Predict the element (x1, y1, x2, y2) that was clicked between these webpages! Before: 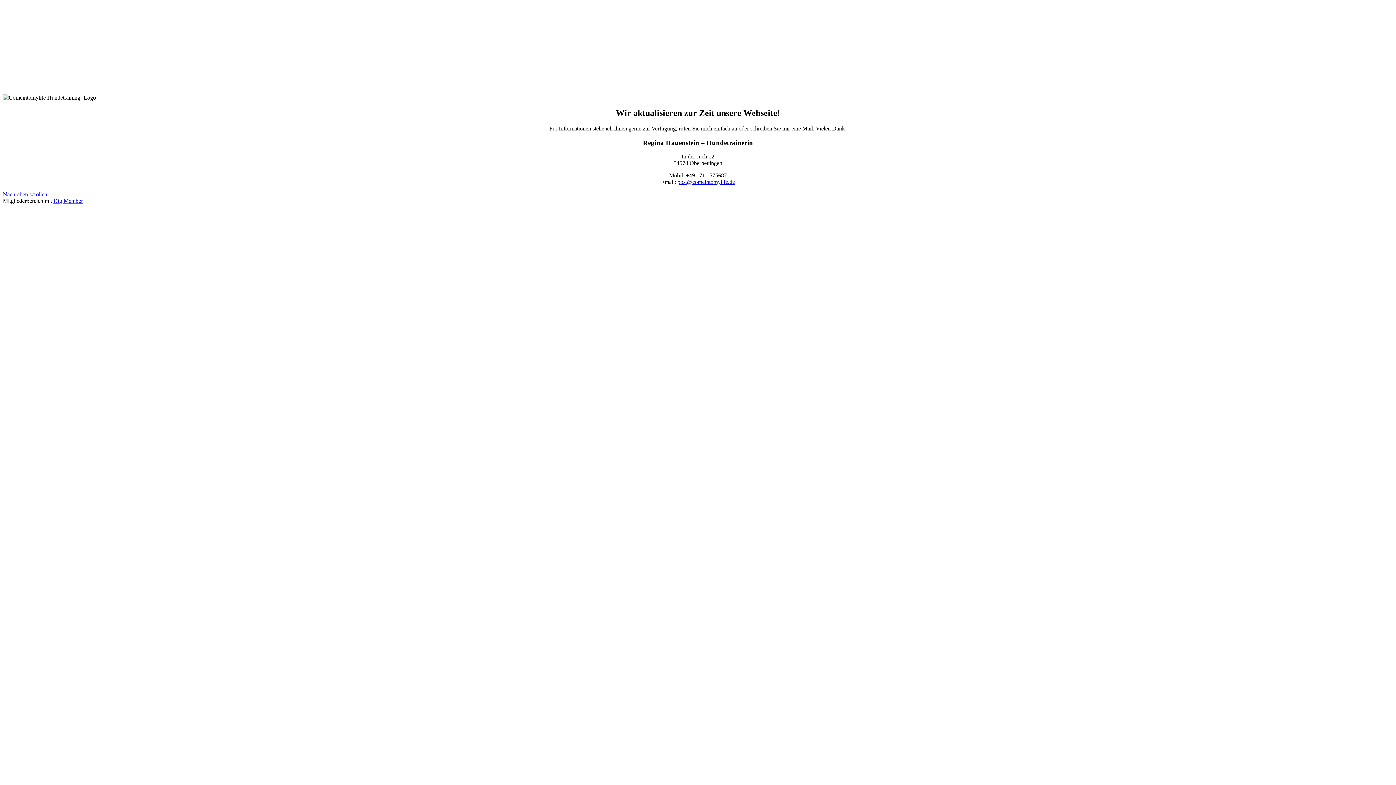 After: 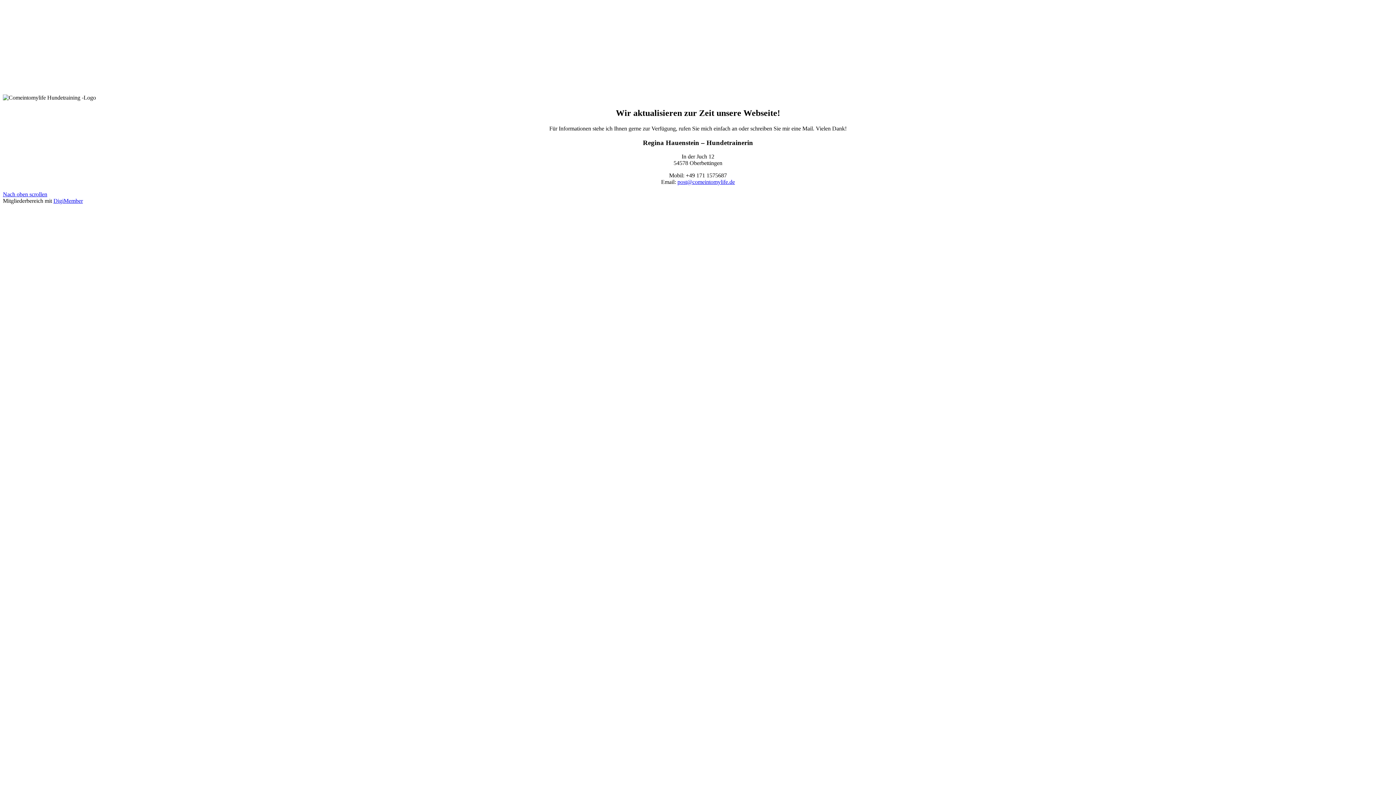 Action: label: DigiMember bbox: (53, 197, 82, 204)